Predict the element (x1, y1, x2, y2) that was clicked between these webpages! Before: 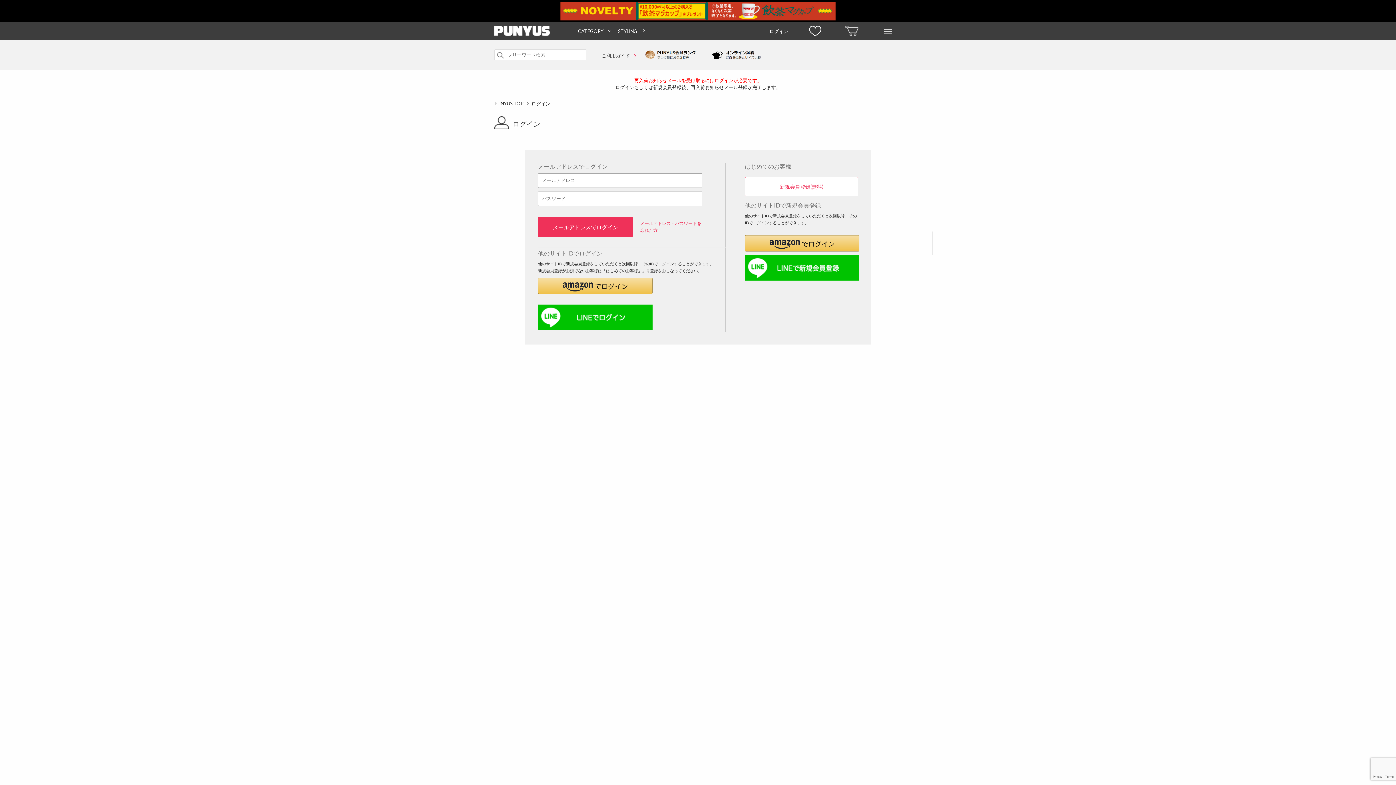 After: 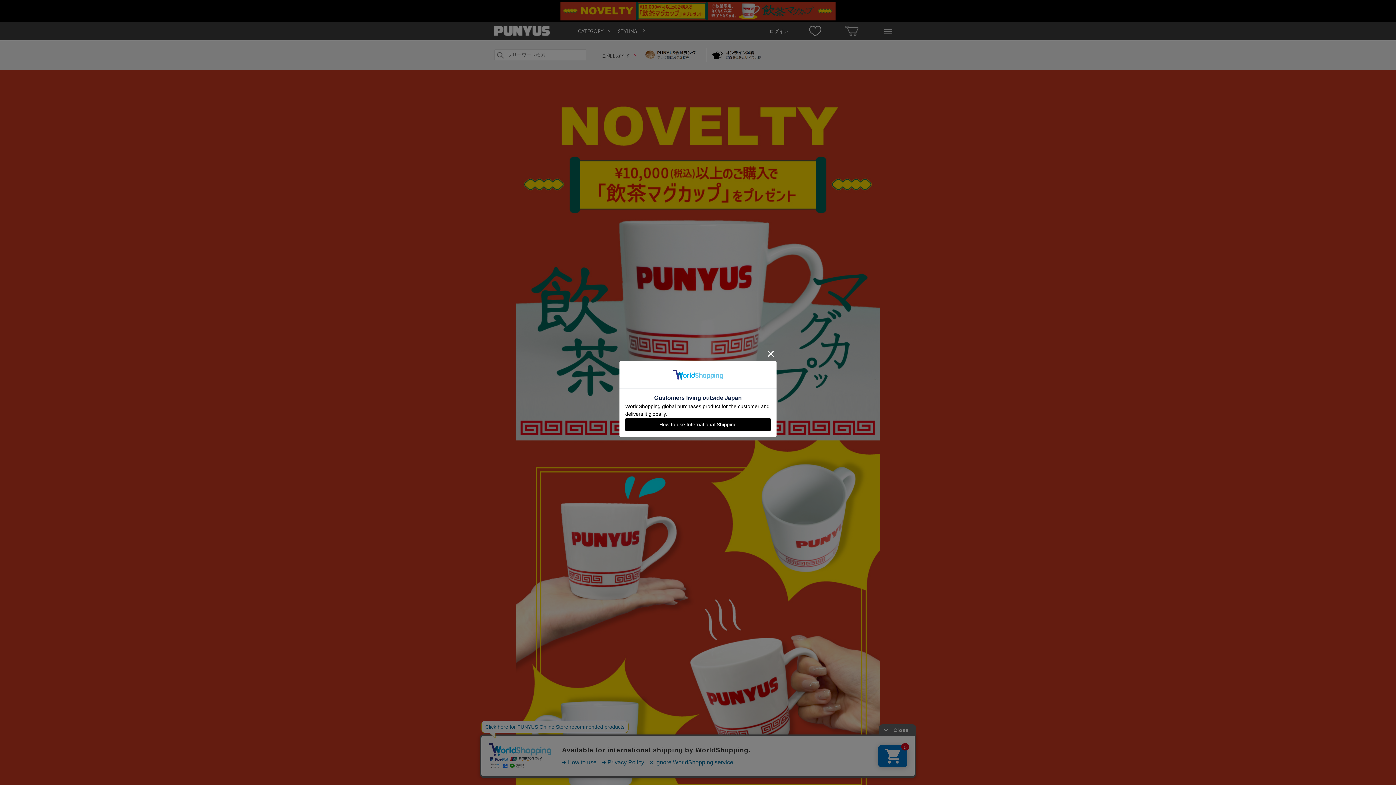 Action: bbox: (556, 0, 840, 22)